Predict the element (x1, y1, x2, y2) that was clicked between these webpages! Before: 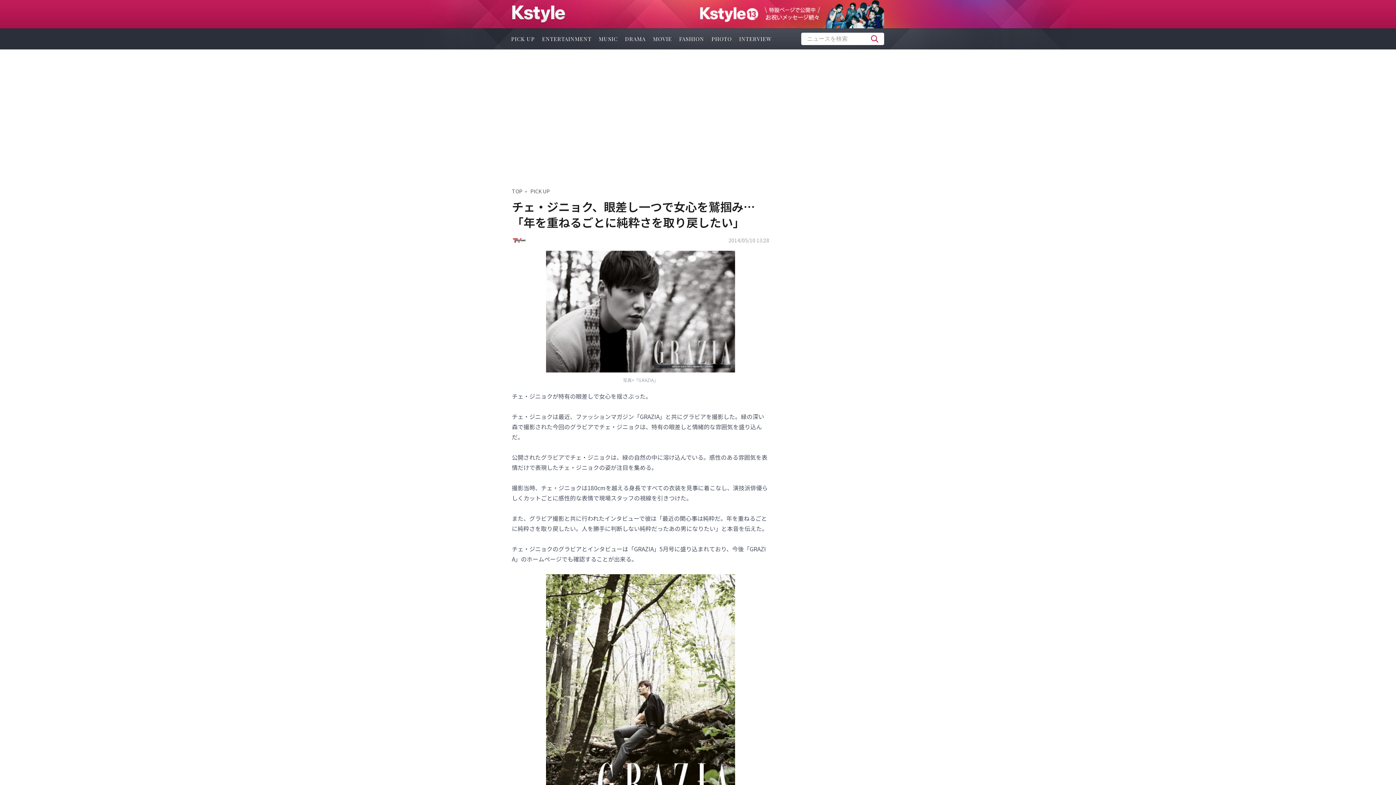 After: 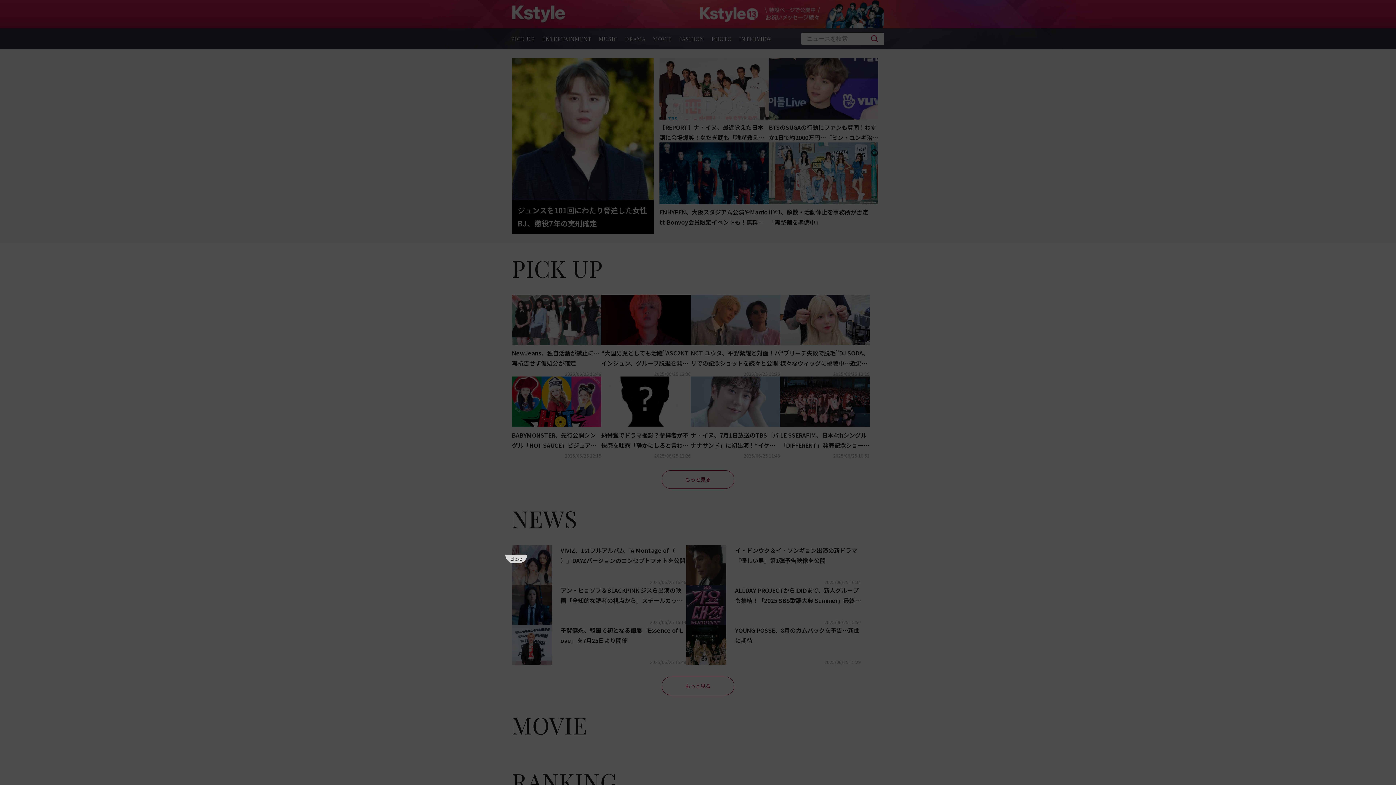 Action: bbox: (512, 4, 566, 23)